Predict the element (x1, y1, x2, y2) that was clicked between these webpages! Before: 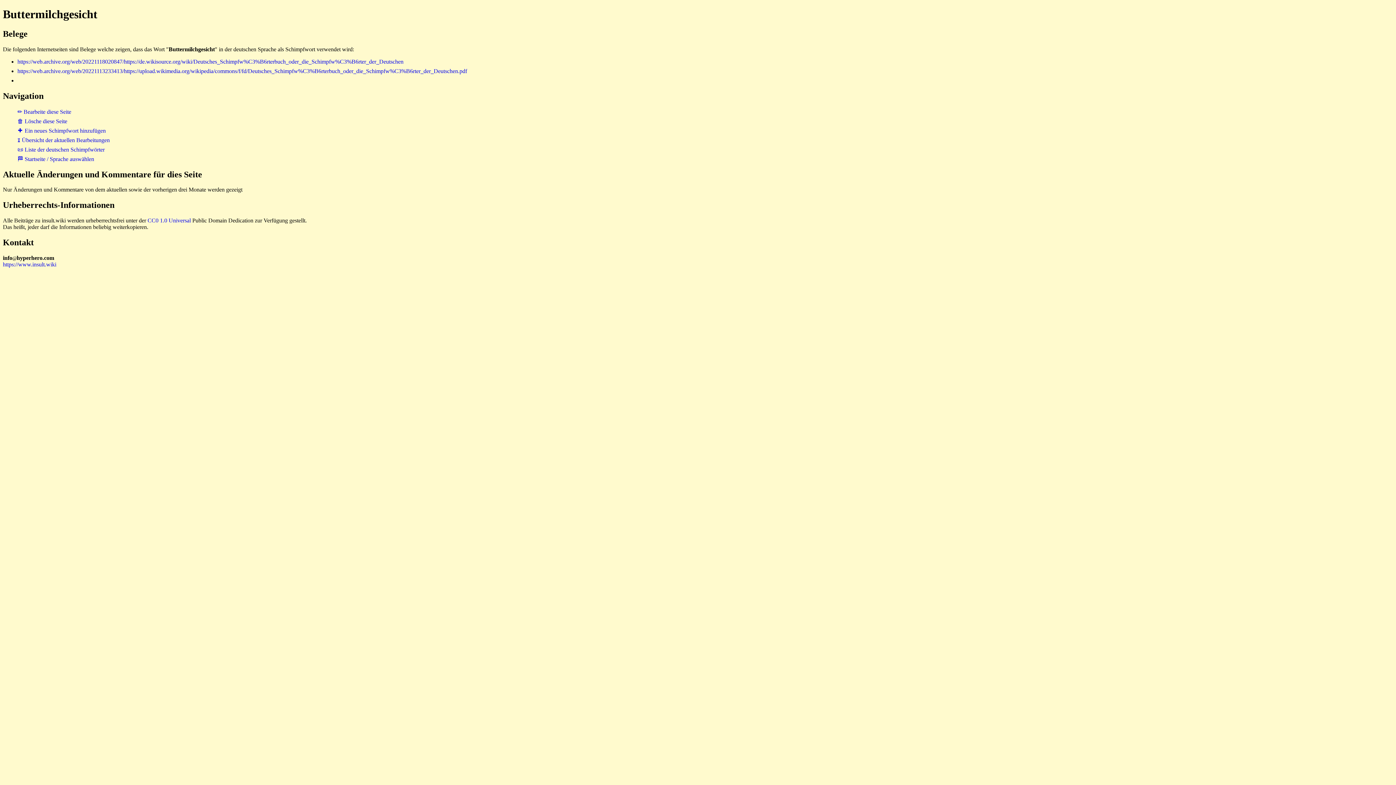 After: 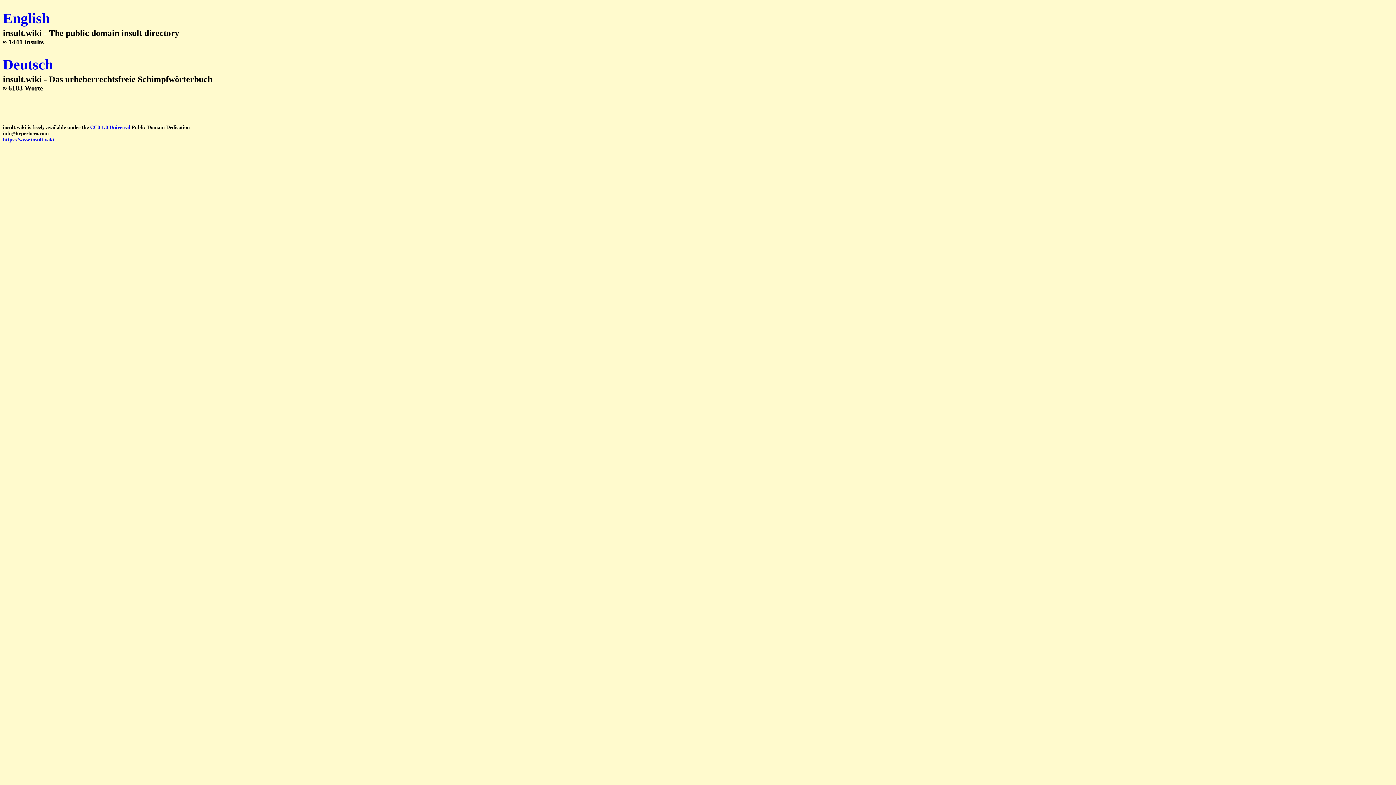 Action: label: 🏁 Startseite / Sprache auswählen bbox: (17, 155, 94, 162)